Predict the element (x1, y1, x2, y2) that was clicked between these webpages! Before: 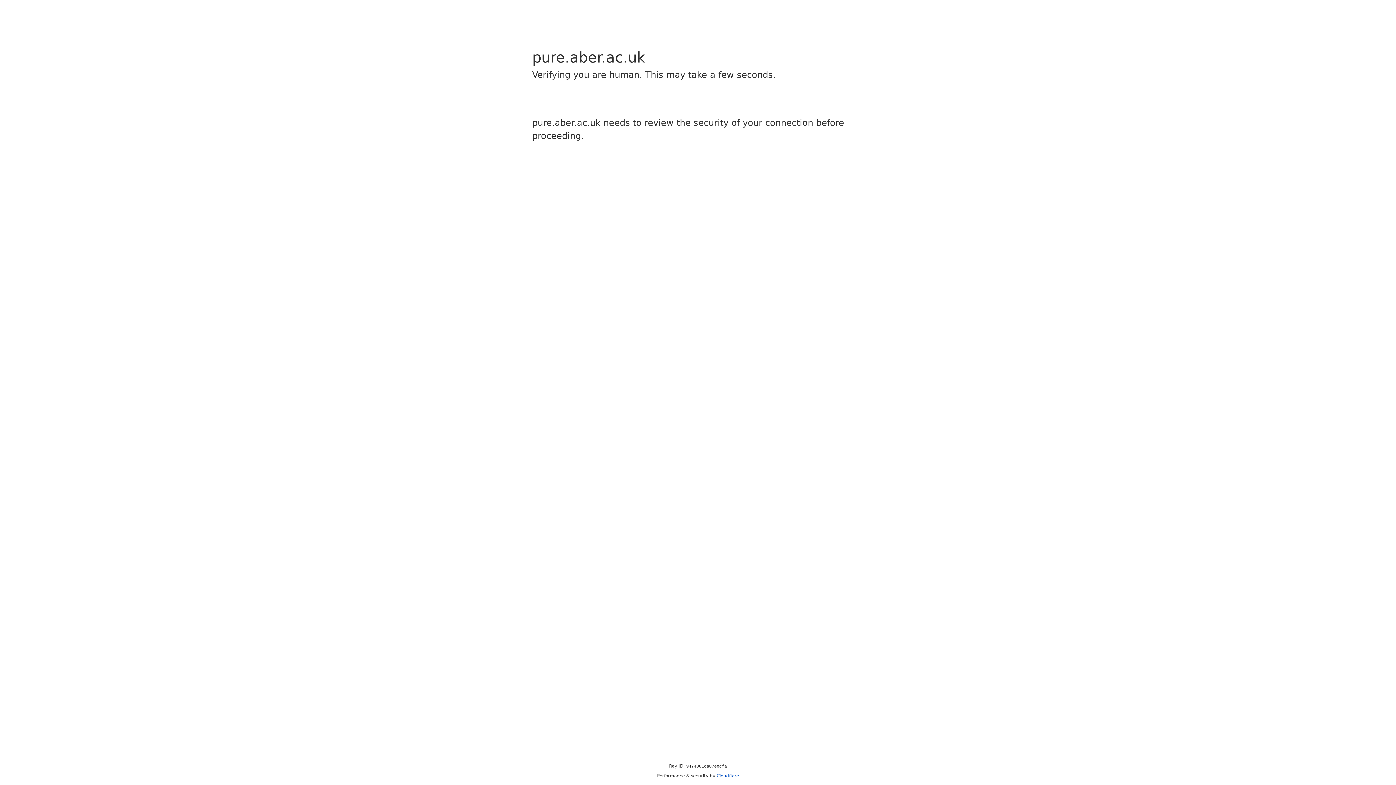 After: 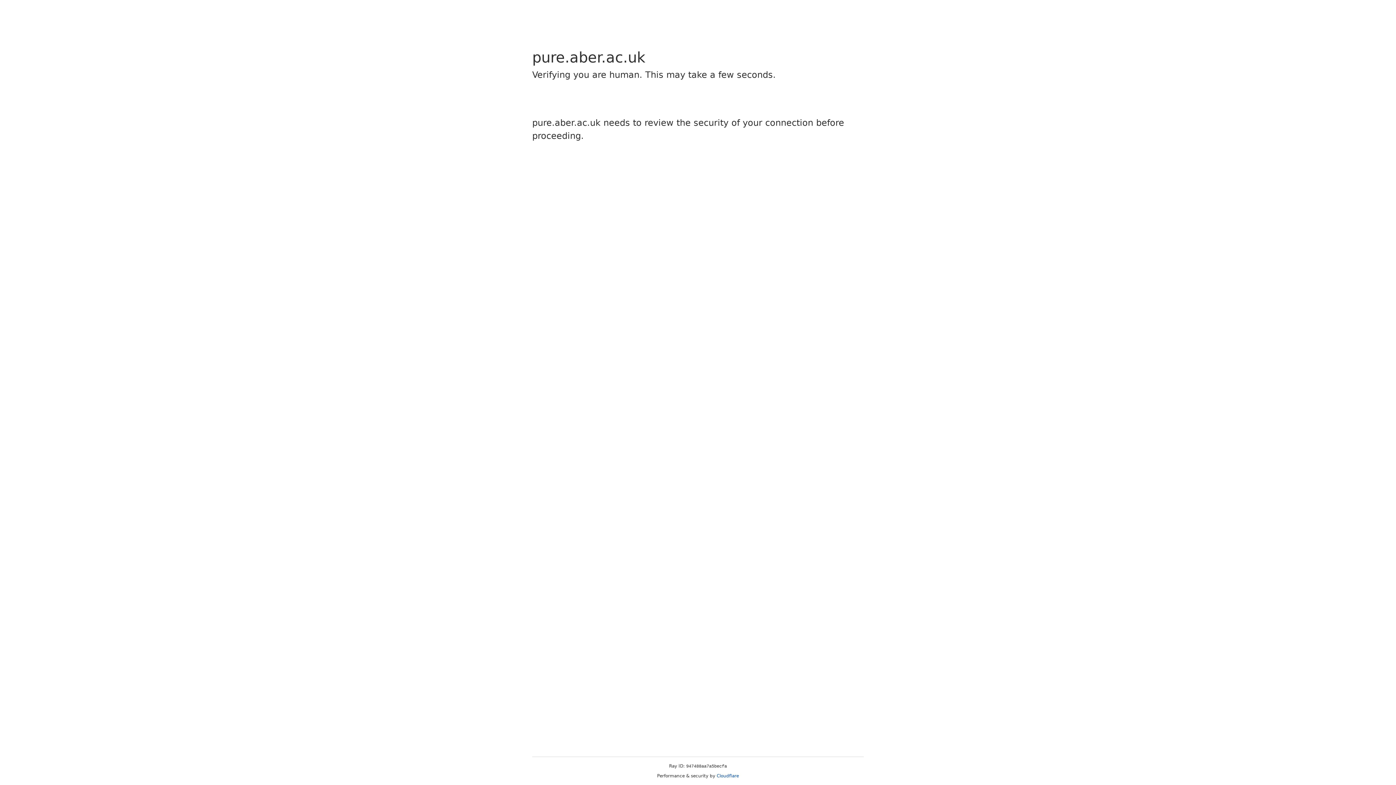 Action: bbox: (716, 773, 739, 778) label: Cloudflare